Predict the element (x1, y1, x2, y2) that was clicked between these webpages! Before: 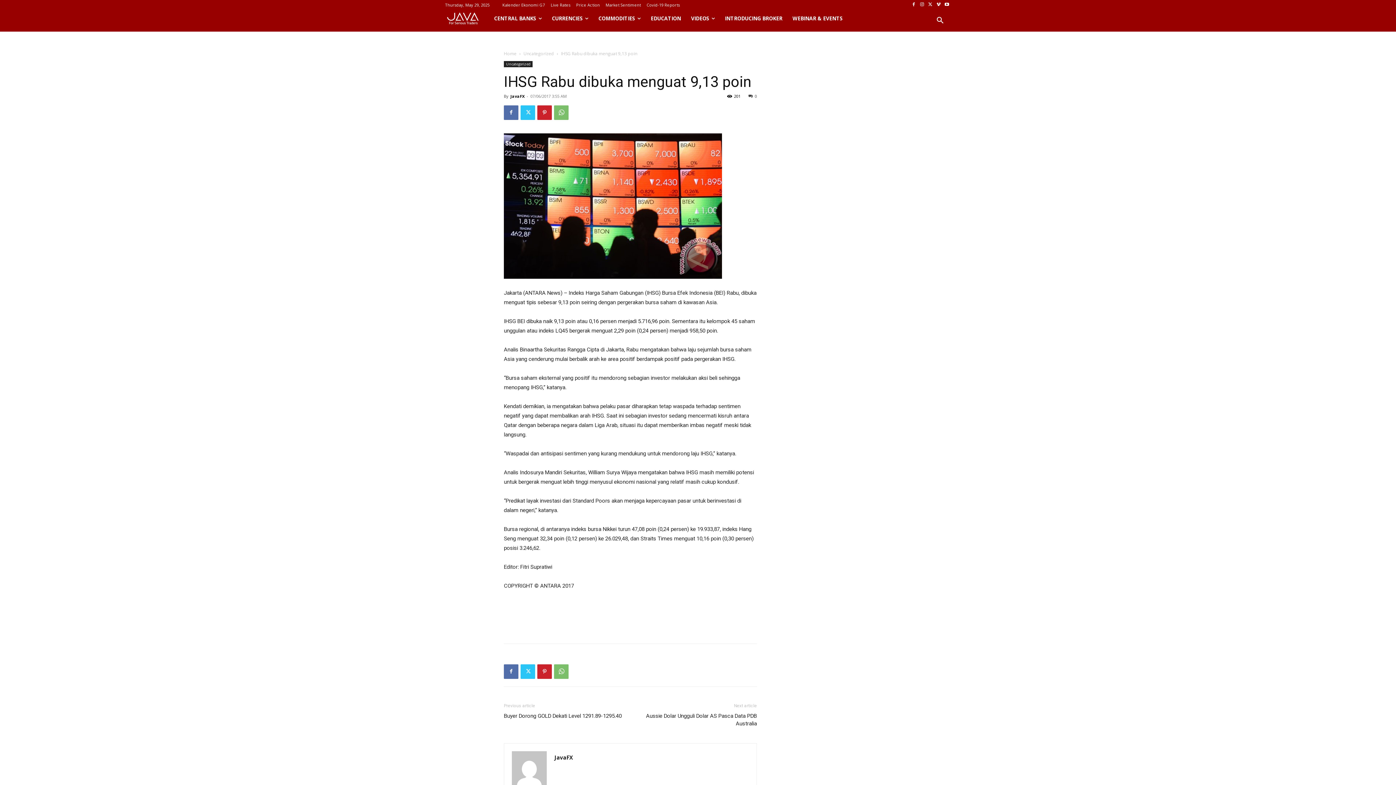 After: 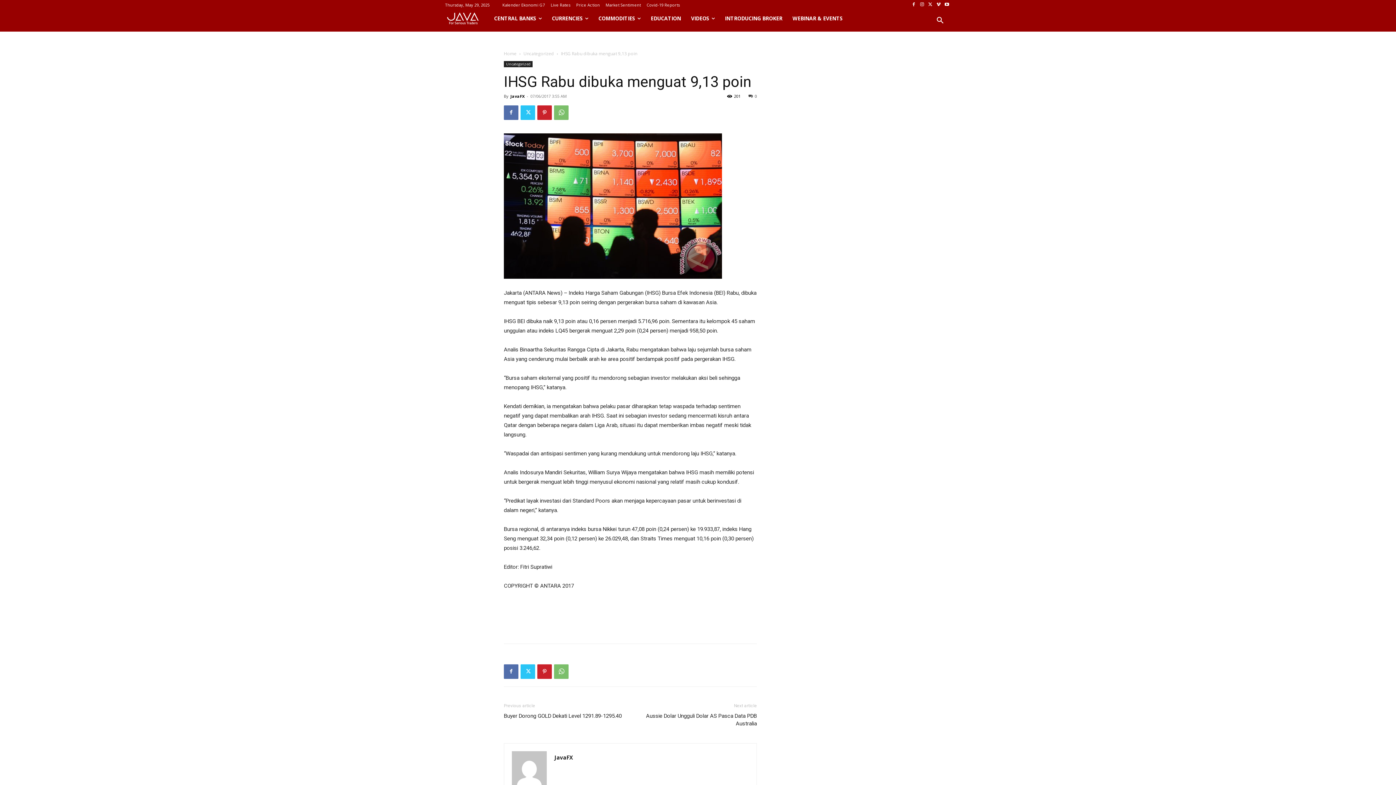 Action: bbox: (748, 93, 757, 98) label: 0